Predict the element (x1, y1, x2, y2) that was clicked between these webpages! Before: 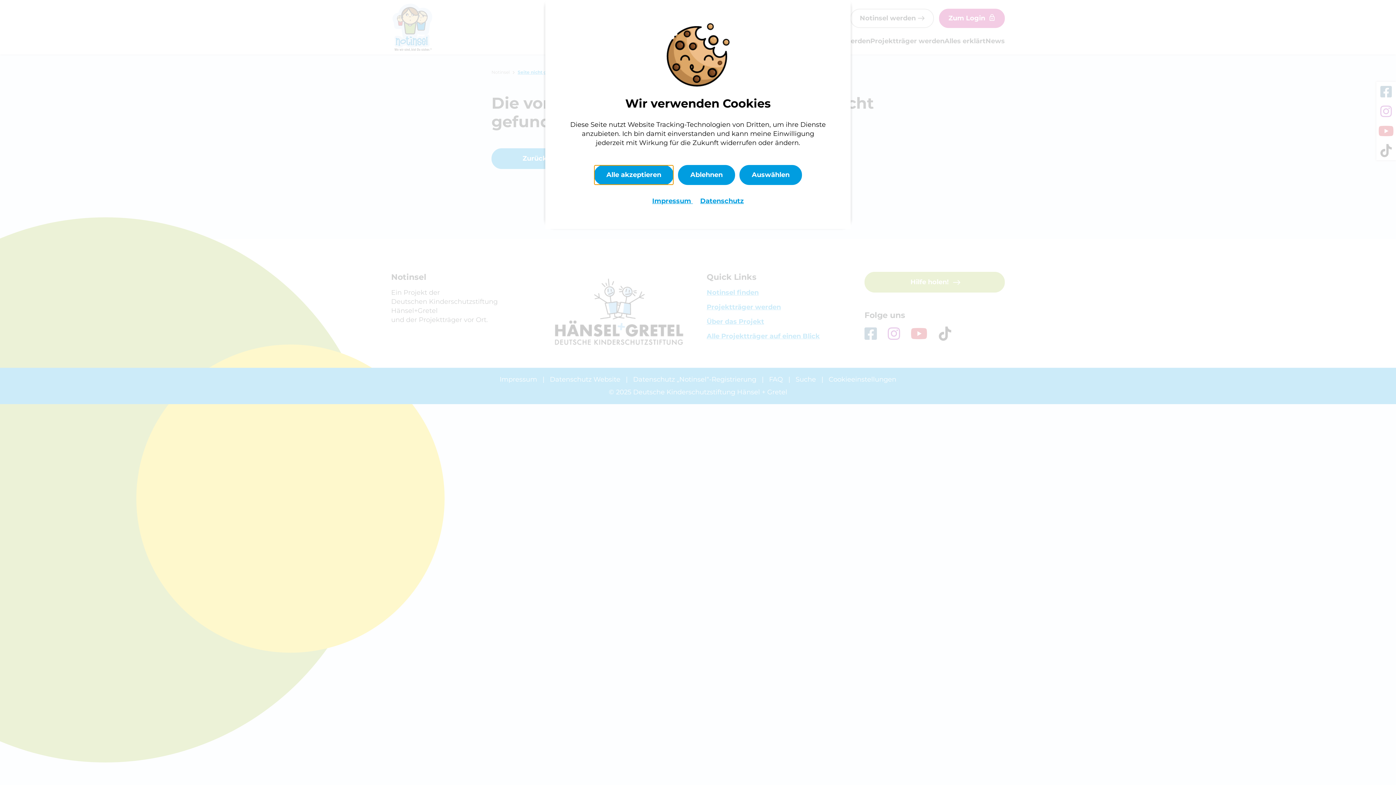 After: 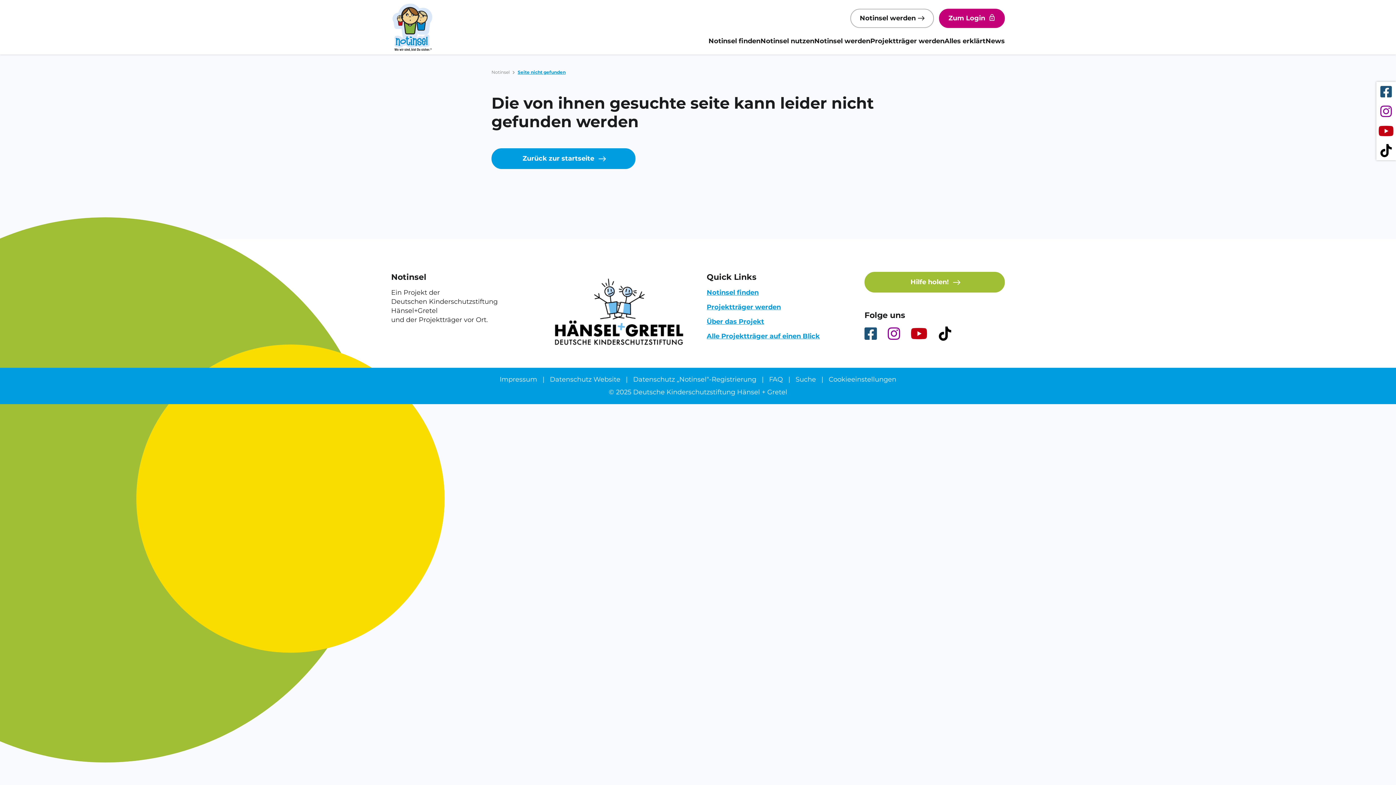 Action: label: Ablehnen bbox: (678, 165, 735, 185)